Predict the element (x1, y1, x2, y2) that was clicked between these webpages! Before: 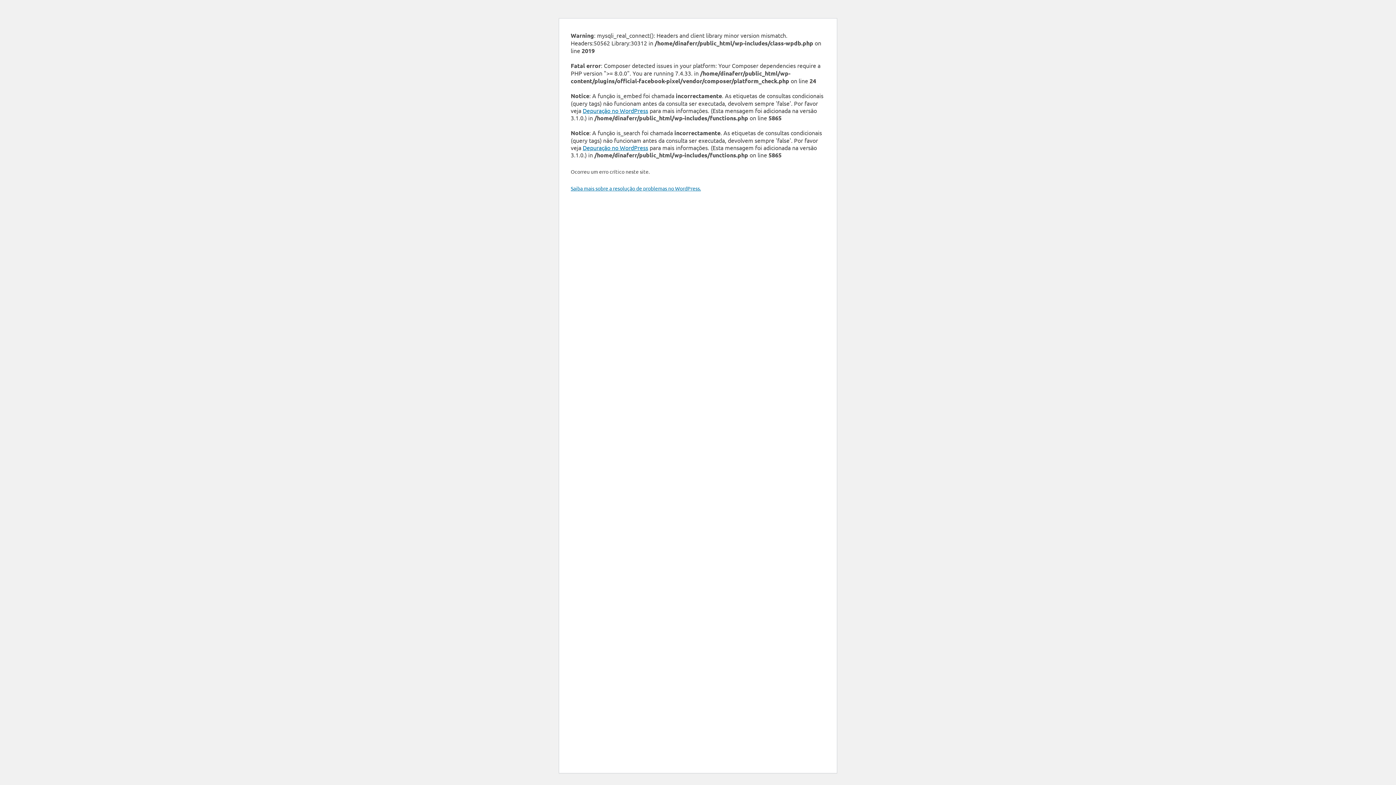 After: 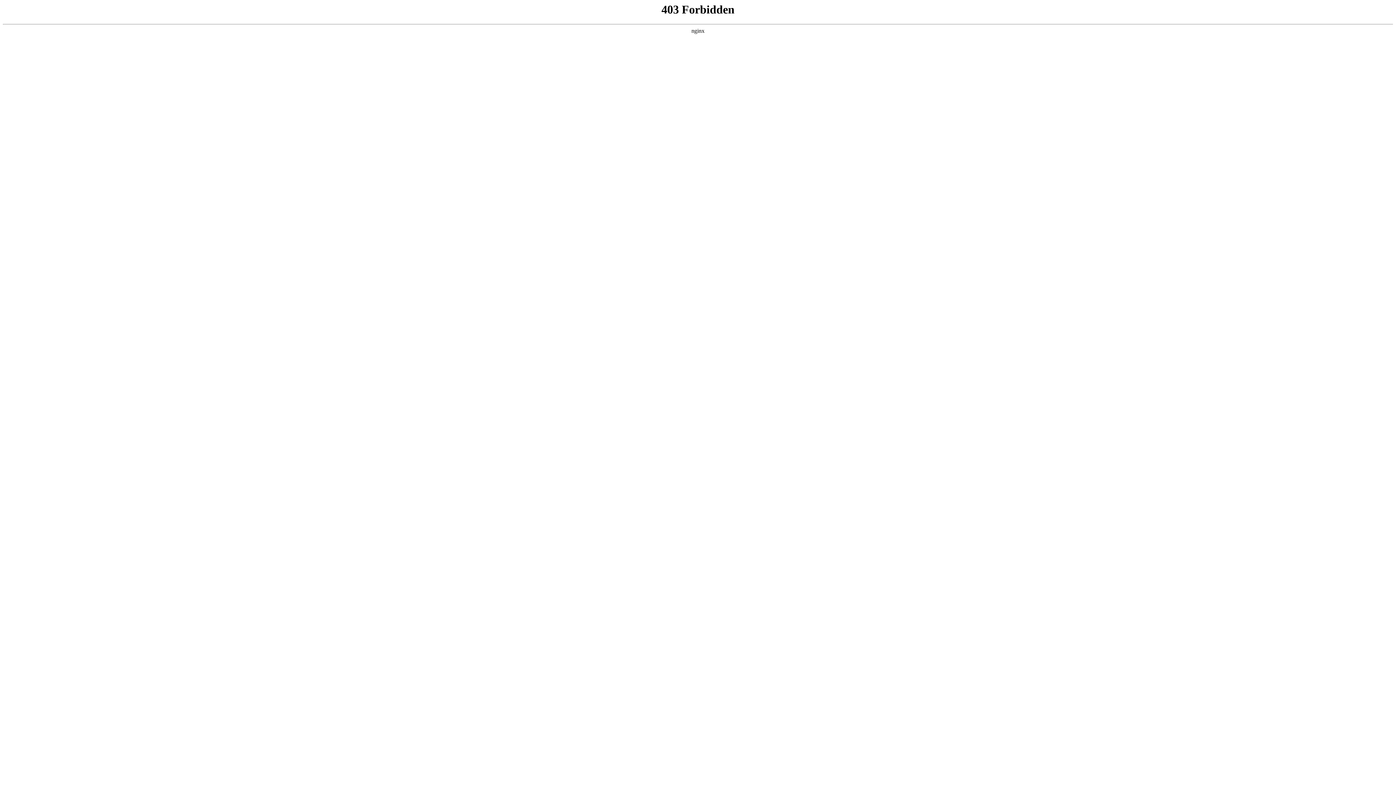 Action: label: Depuração no WordPress bbox: (582, 106, 648, 114)